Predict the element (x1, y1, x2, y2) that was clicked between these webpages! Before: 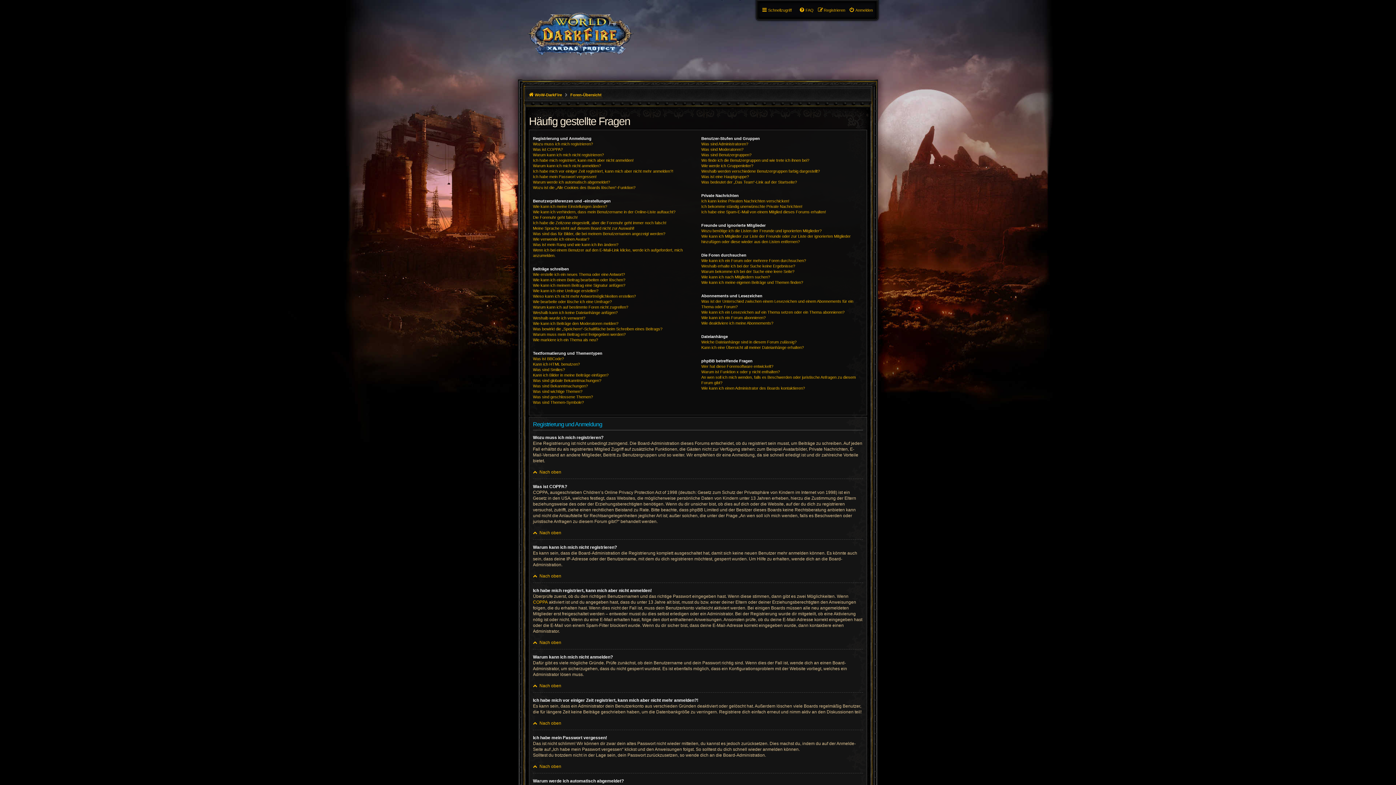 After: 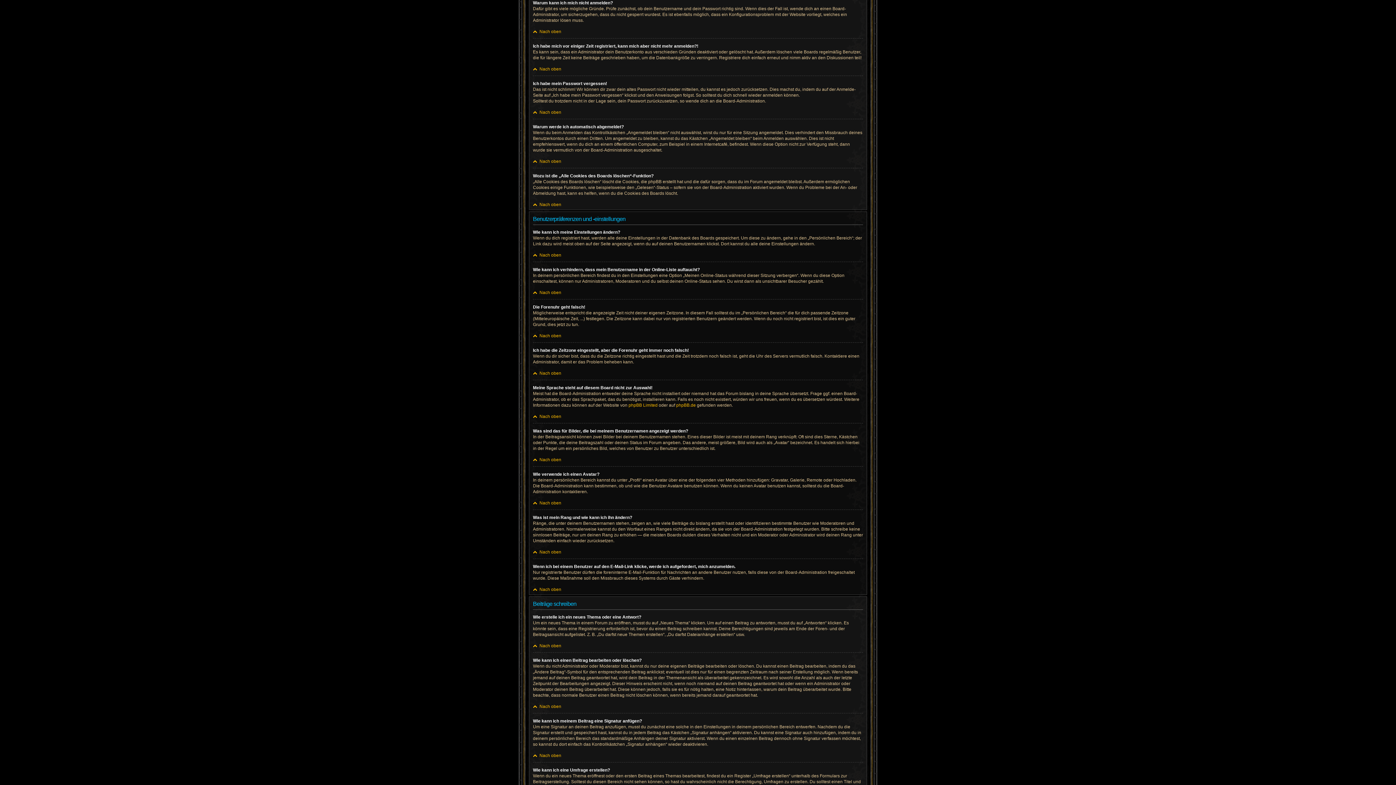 Action: bbox: (533, 163, 601, 168) label: Warum kann ich mich nicht anmelden?